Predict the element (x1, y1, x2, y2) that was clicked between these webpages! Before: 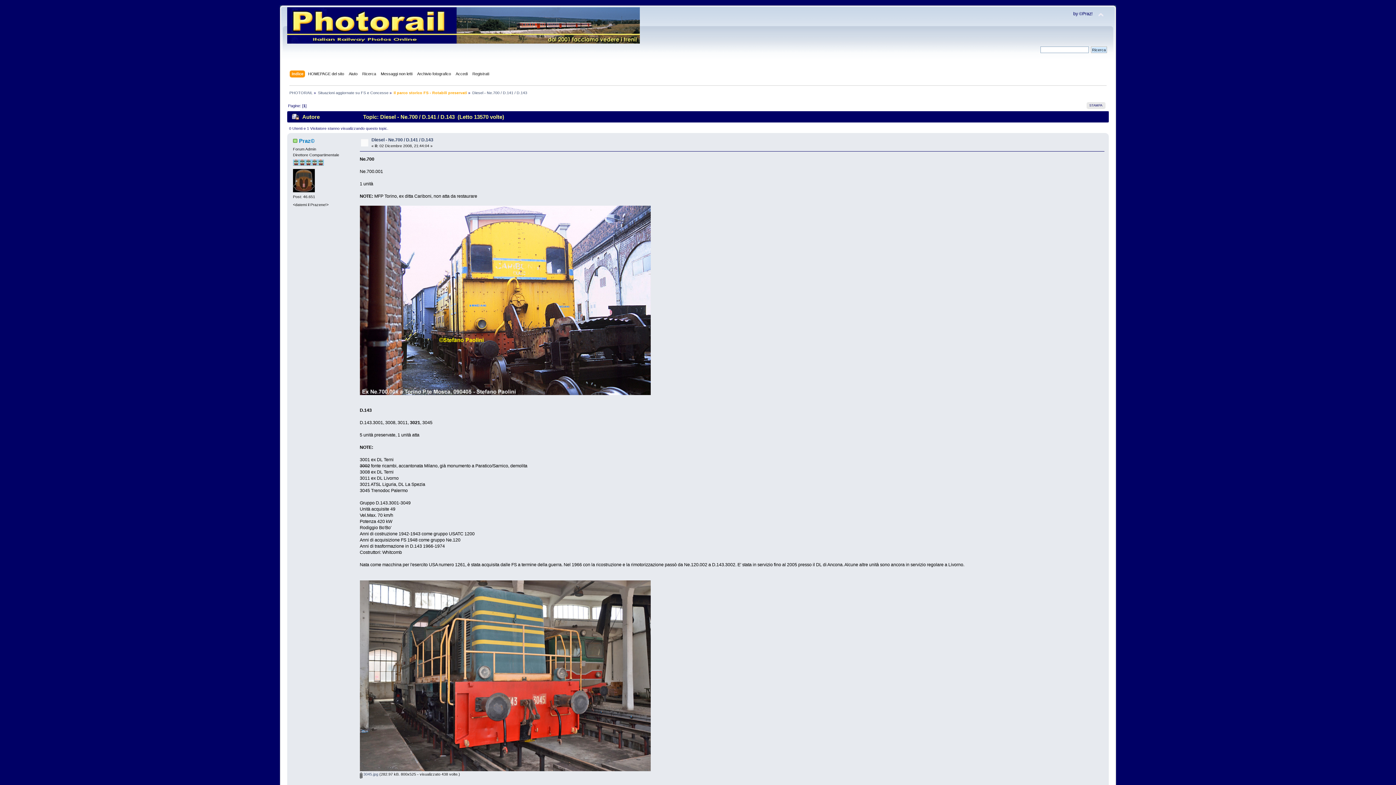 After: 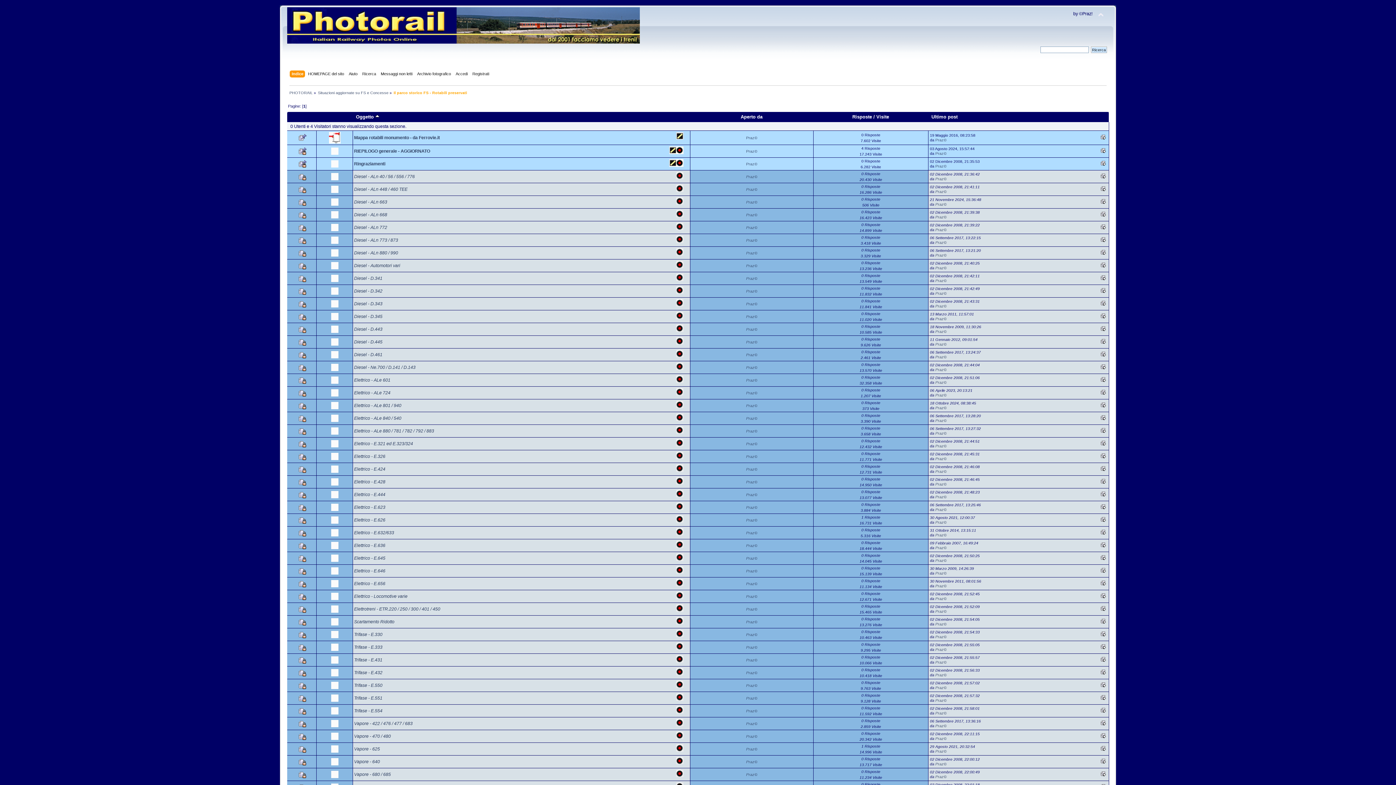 Action: bbox: (393, 90, 467, 94) label: Il parco storico FS - Rotabili preservati